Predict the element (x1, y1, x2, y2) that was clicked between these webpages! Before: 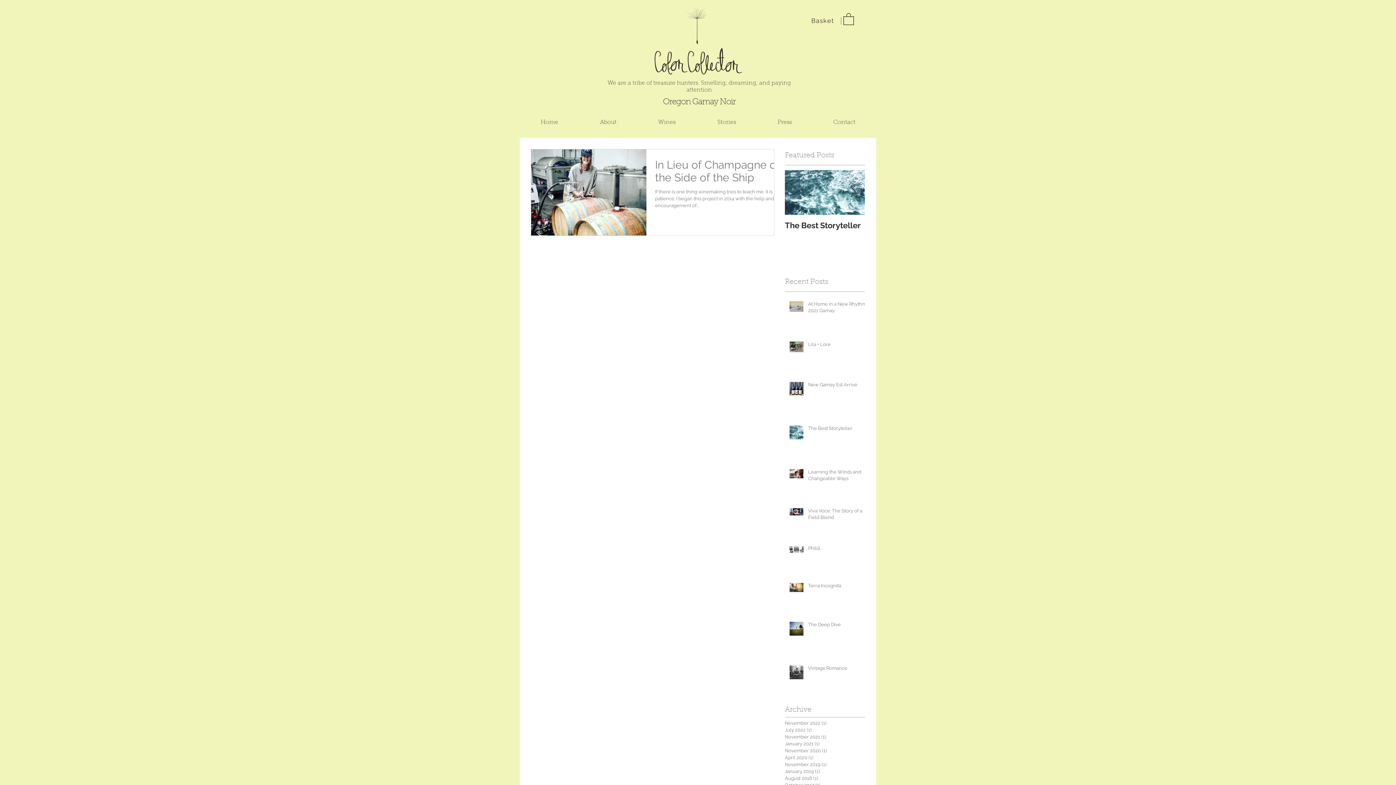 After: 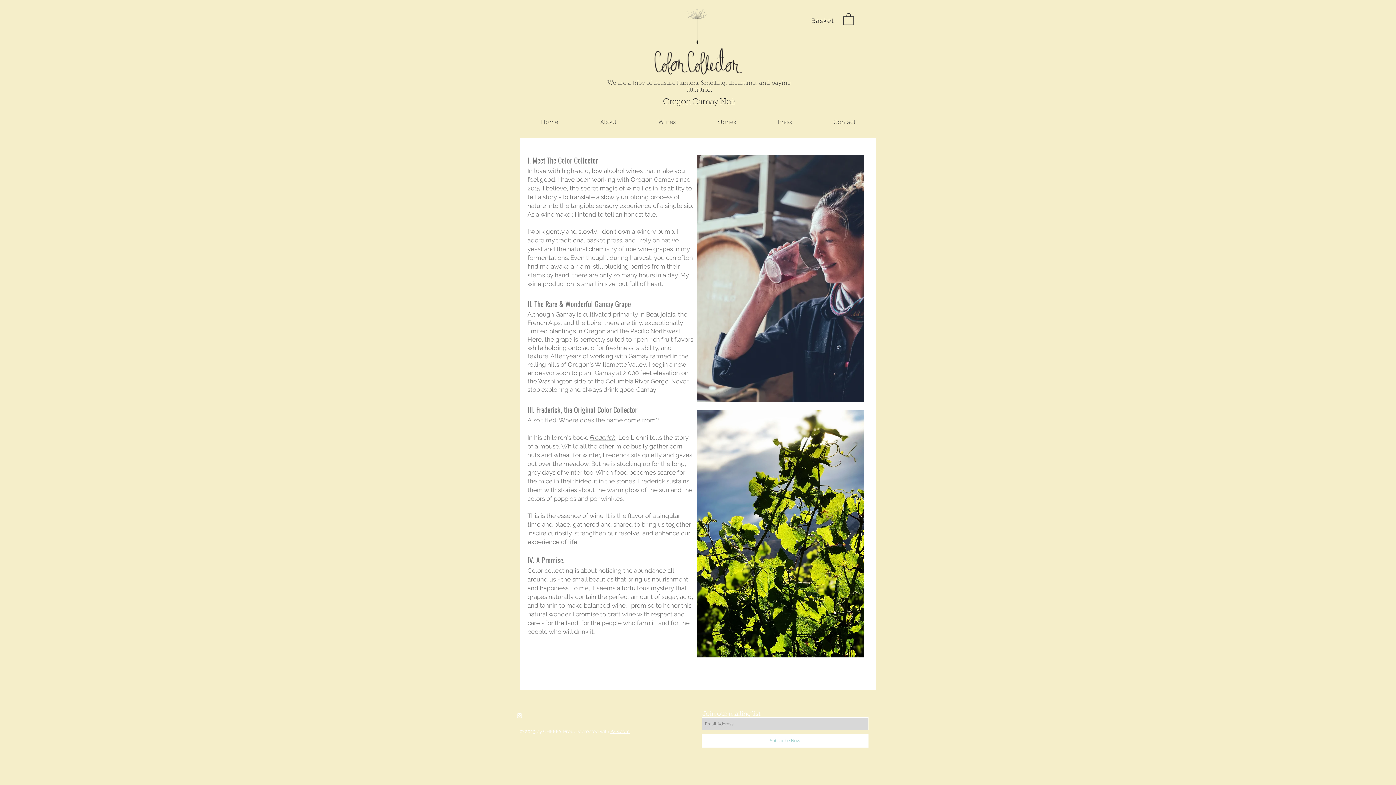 Action: bbox: (579, 113, 637, 131) label: About